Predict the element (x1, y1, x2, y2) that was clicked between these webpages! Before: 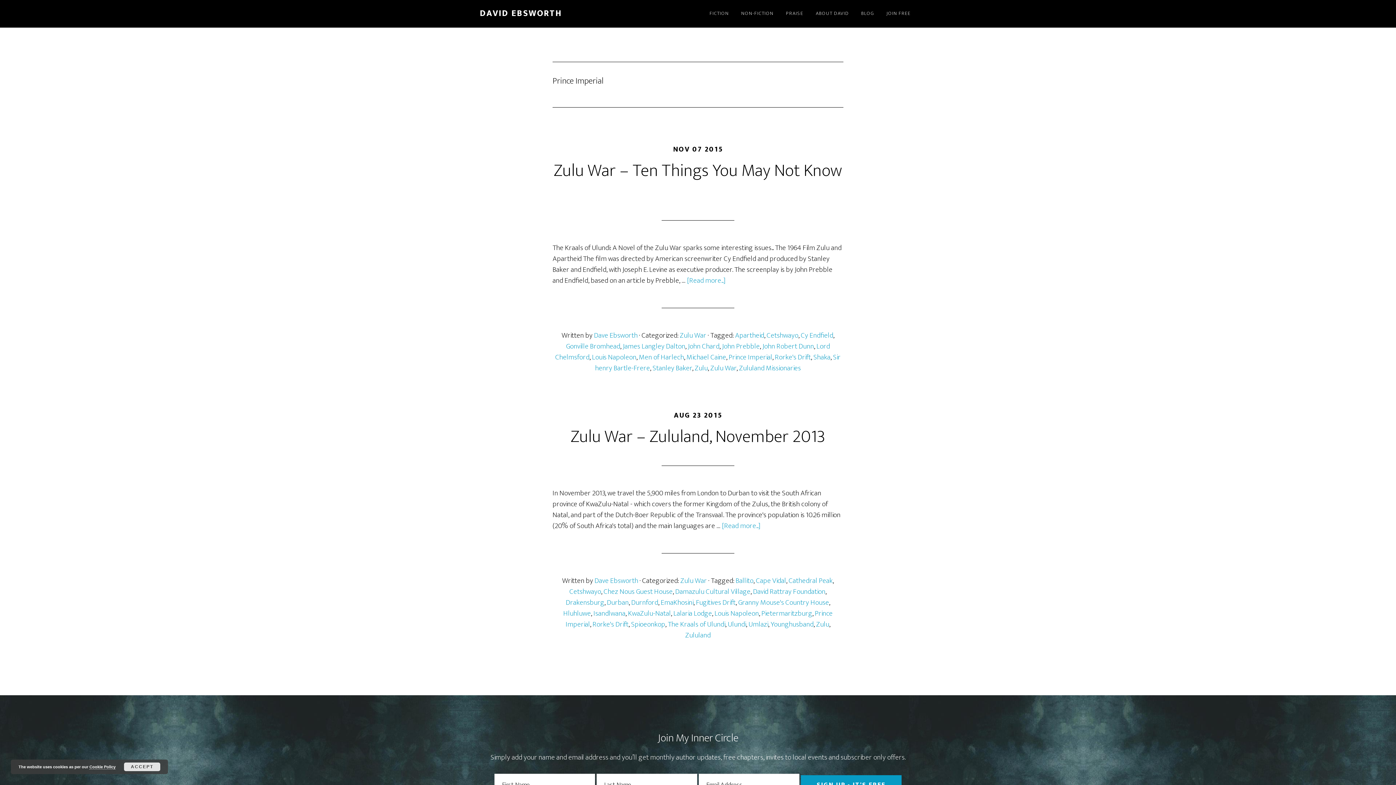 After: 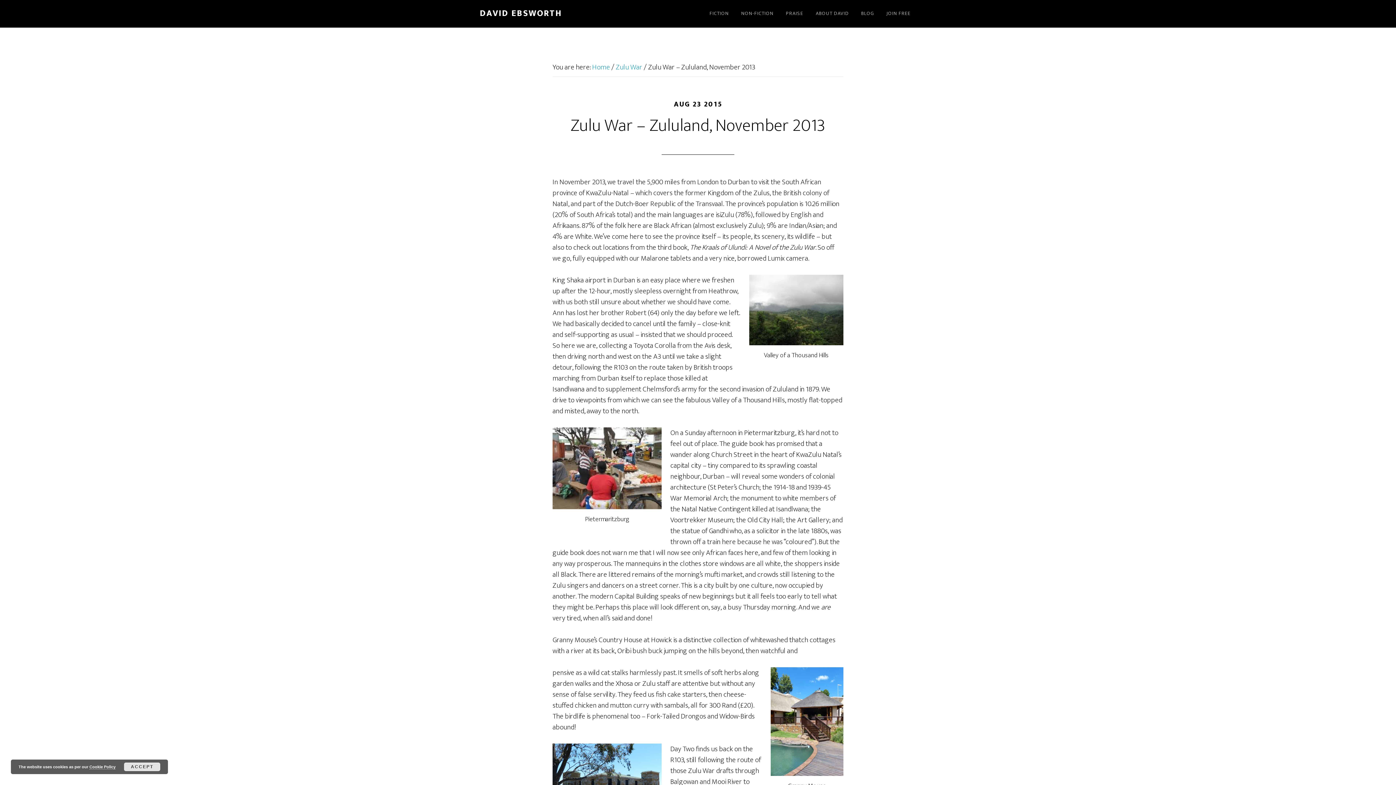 Action: label: Zulu War – Zululand, November 2013 bbox: (570, 422, 825, 451)